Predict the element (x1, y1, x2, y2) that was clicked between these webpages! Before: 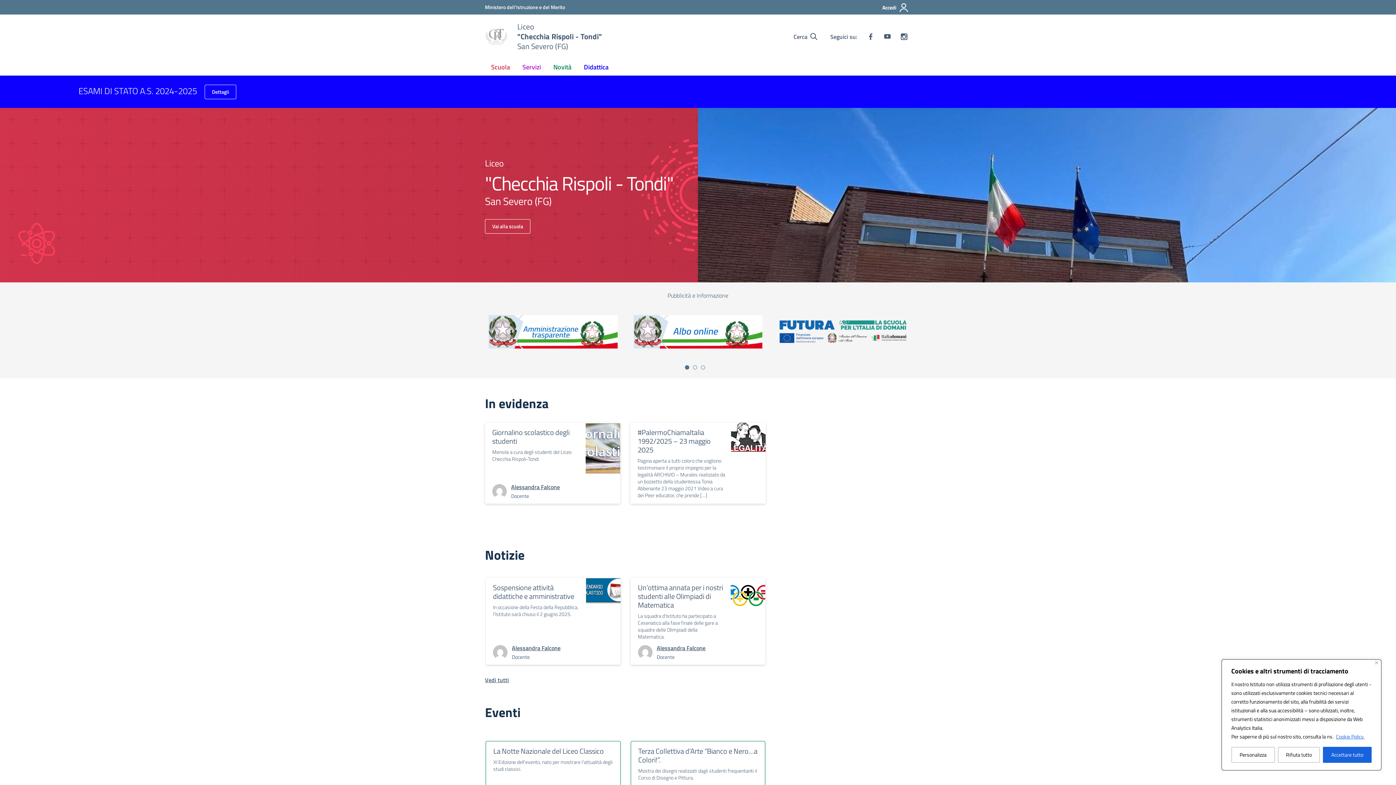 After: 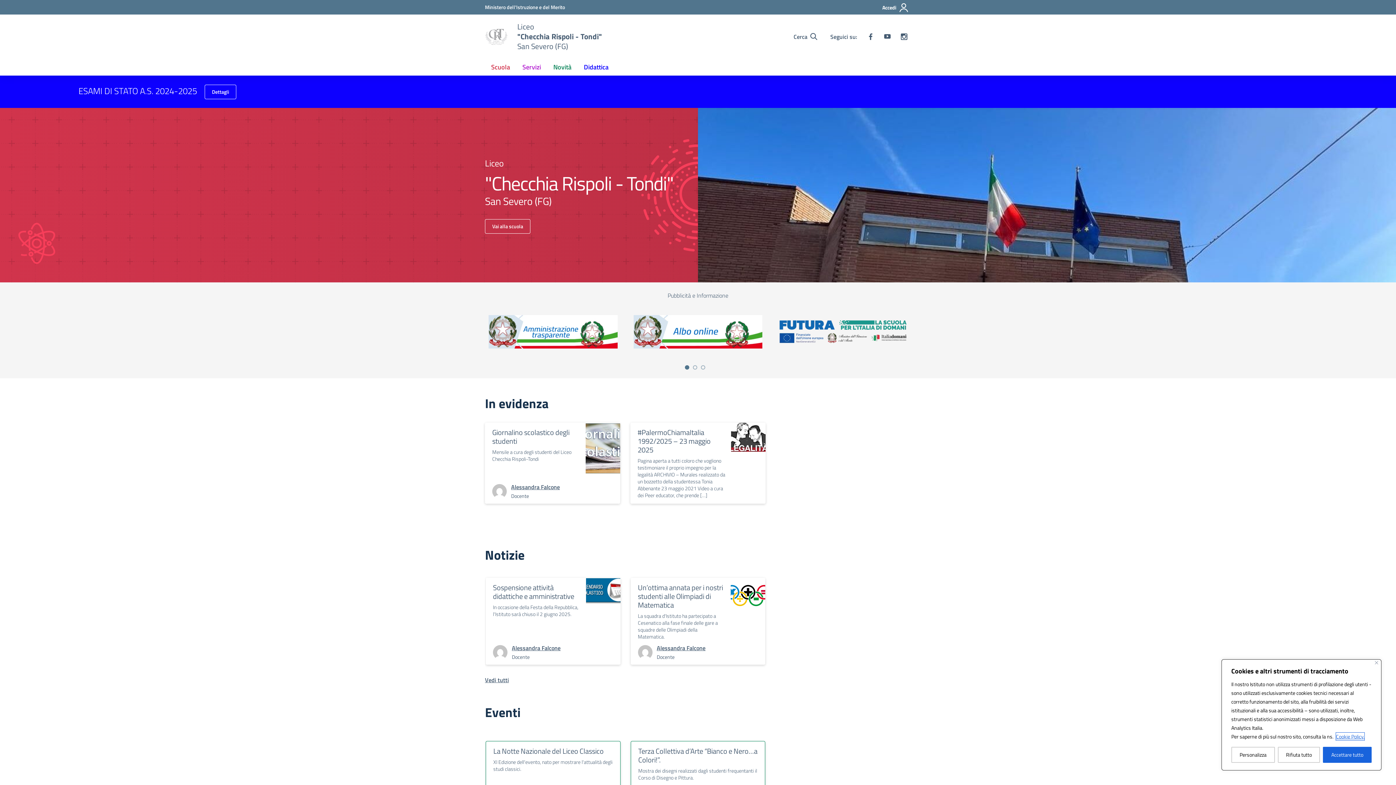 Action: bbox: (1336, 732, 1365, 741) label: Cookie Policy.